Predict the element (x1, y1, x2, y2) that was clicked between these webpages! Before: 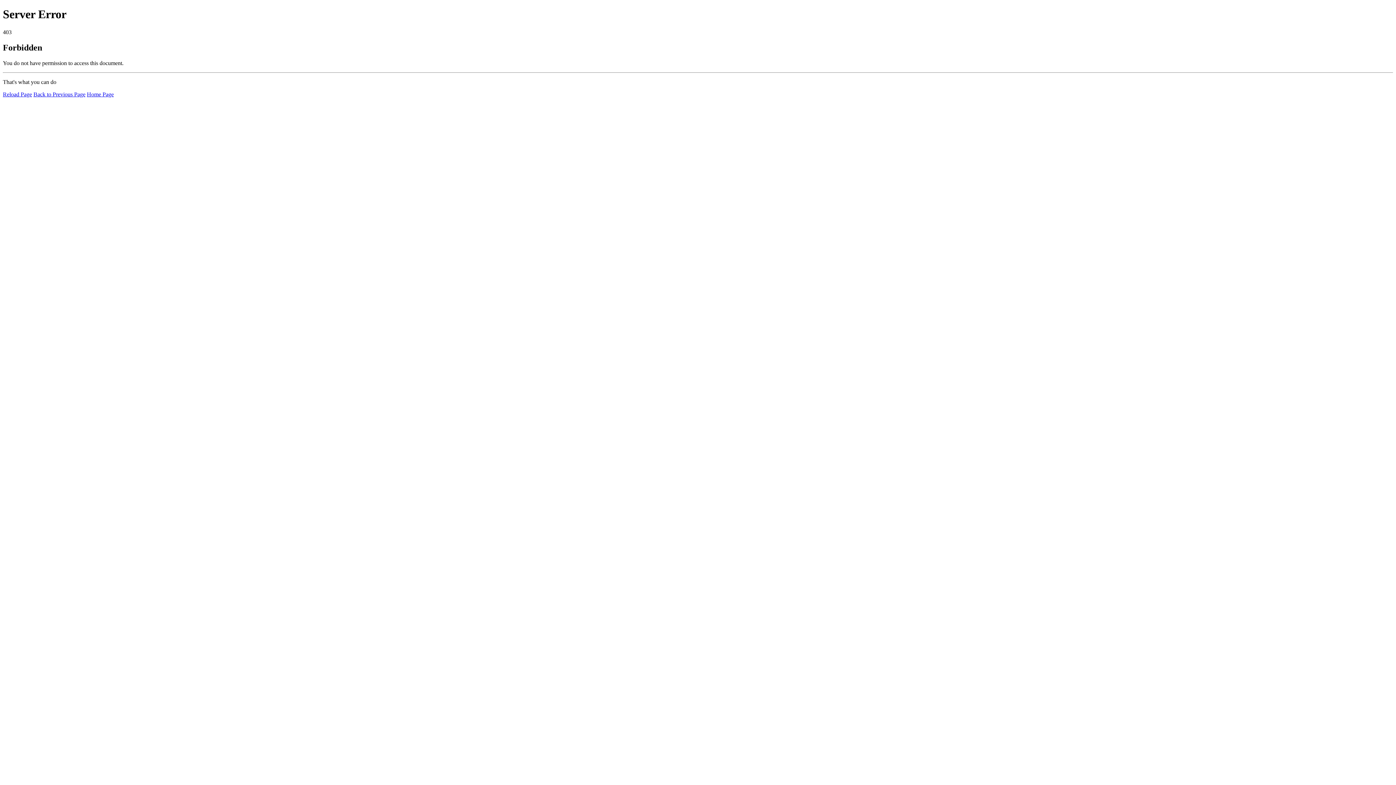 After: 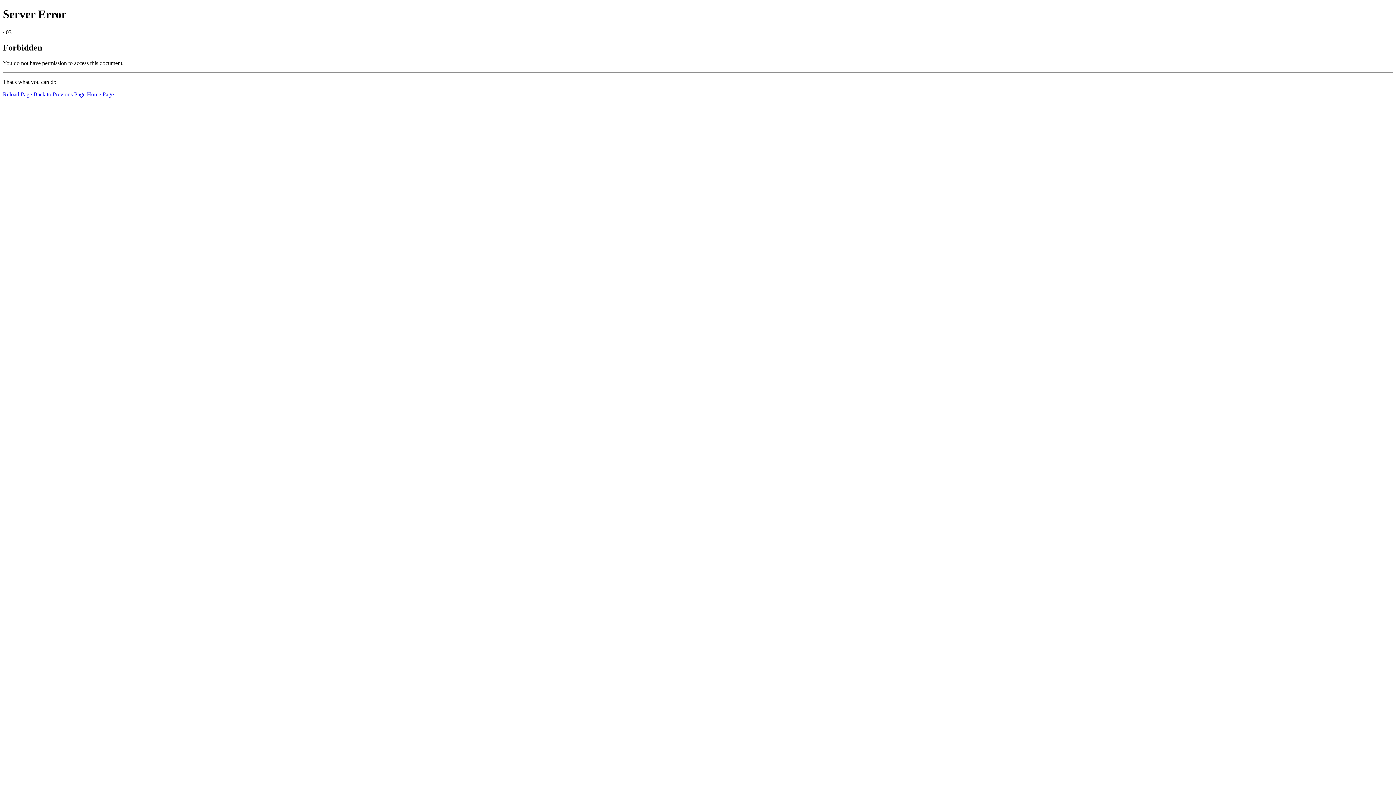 Action: bbox: (2, 91, 32, 97) label: Reload Page